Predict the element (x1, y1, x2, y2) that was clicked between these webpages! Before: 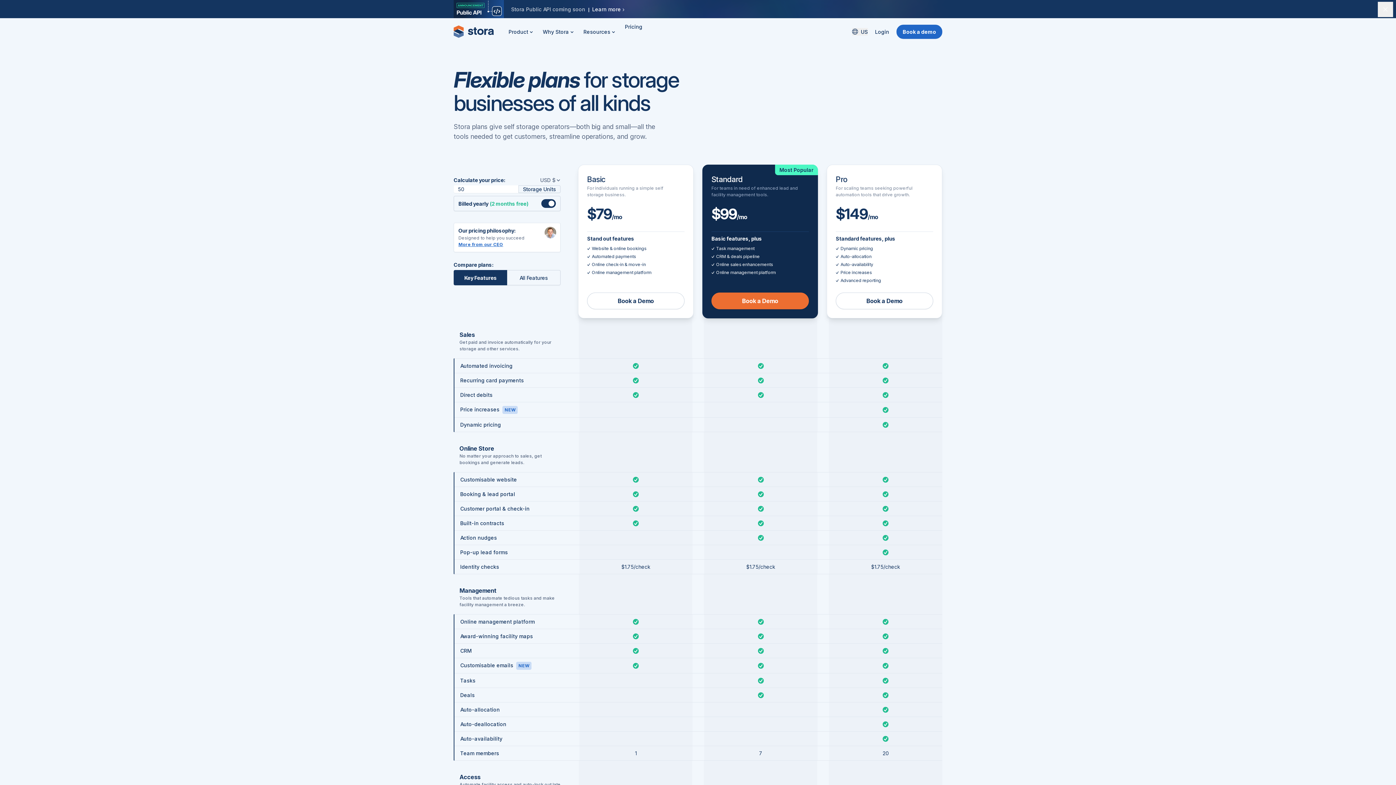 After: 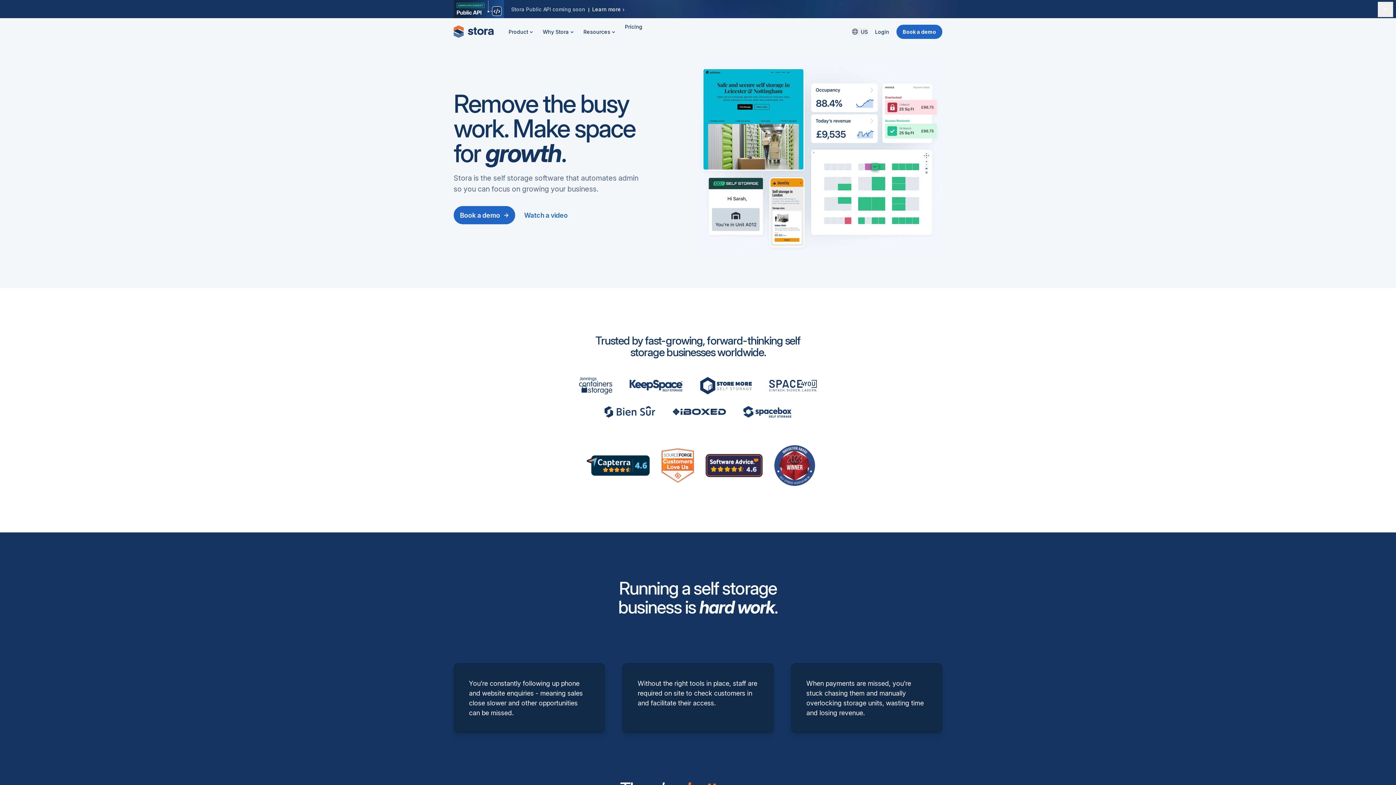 Action: label: Stora bbox: (453, 25, 494, 37)